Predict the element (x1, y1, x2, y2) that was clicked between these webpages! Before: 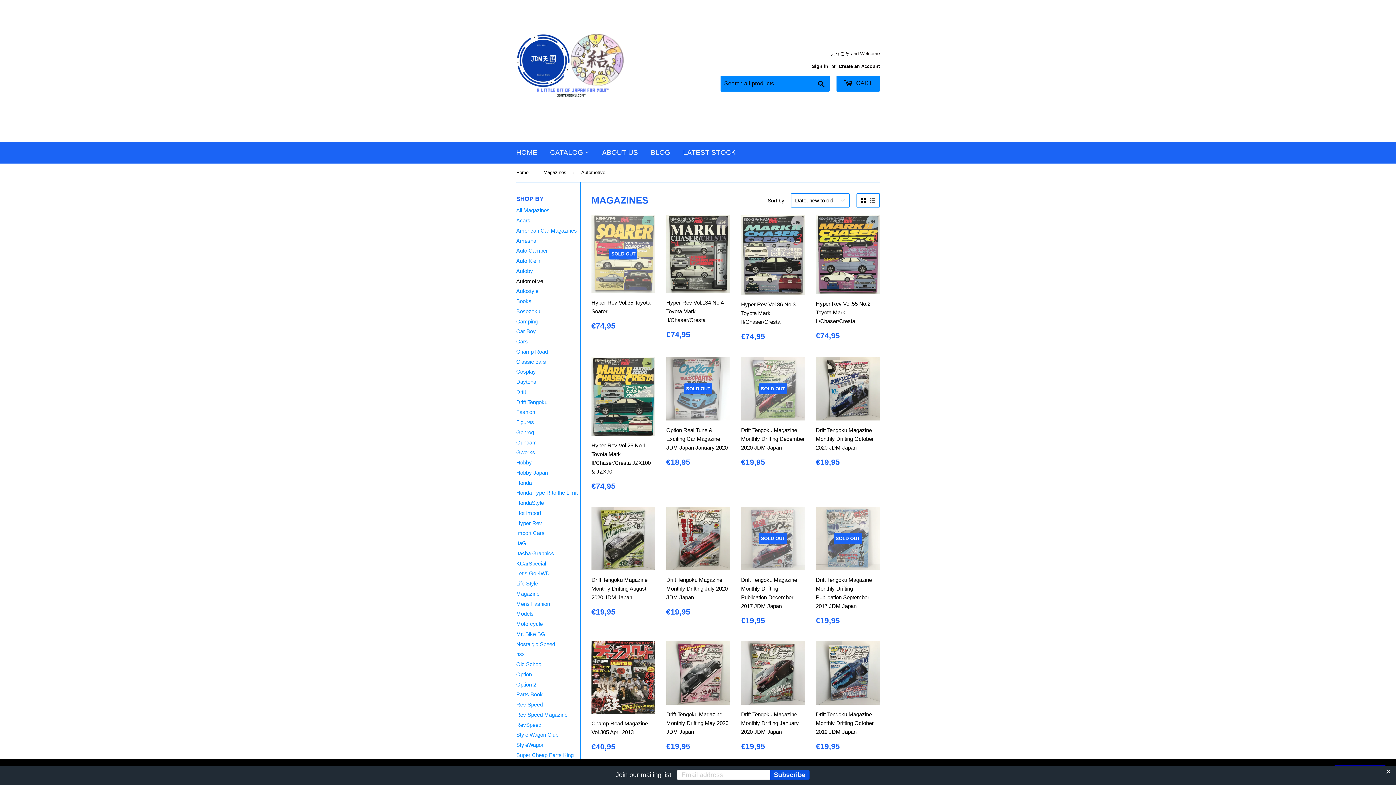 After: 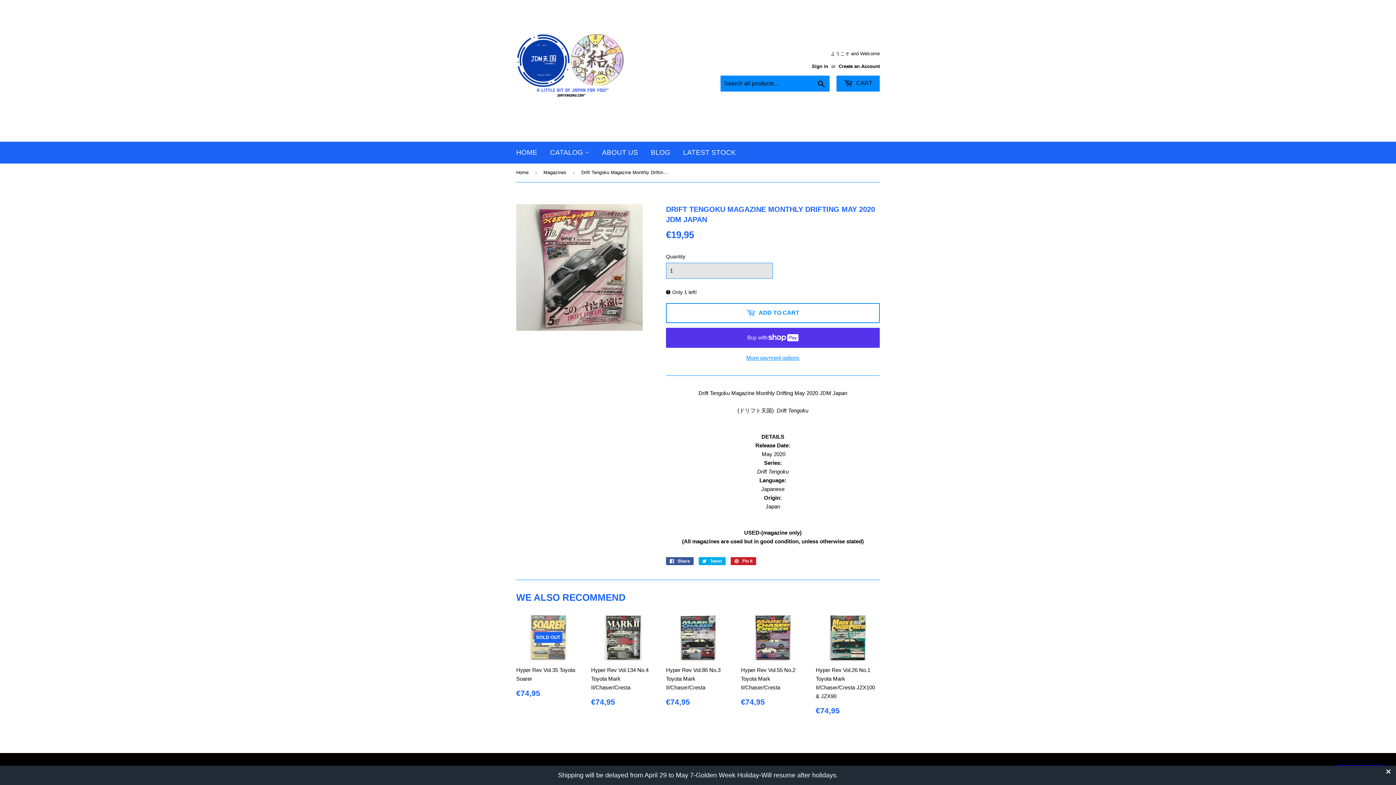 Action: label: Drift Tengoku Magazine Monthly Drifting May 2020 JDM Japan

REGULAR PRICE
€19,95
€19,95 bbox: (666, 641, 730, 756)